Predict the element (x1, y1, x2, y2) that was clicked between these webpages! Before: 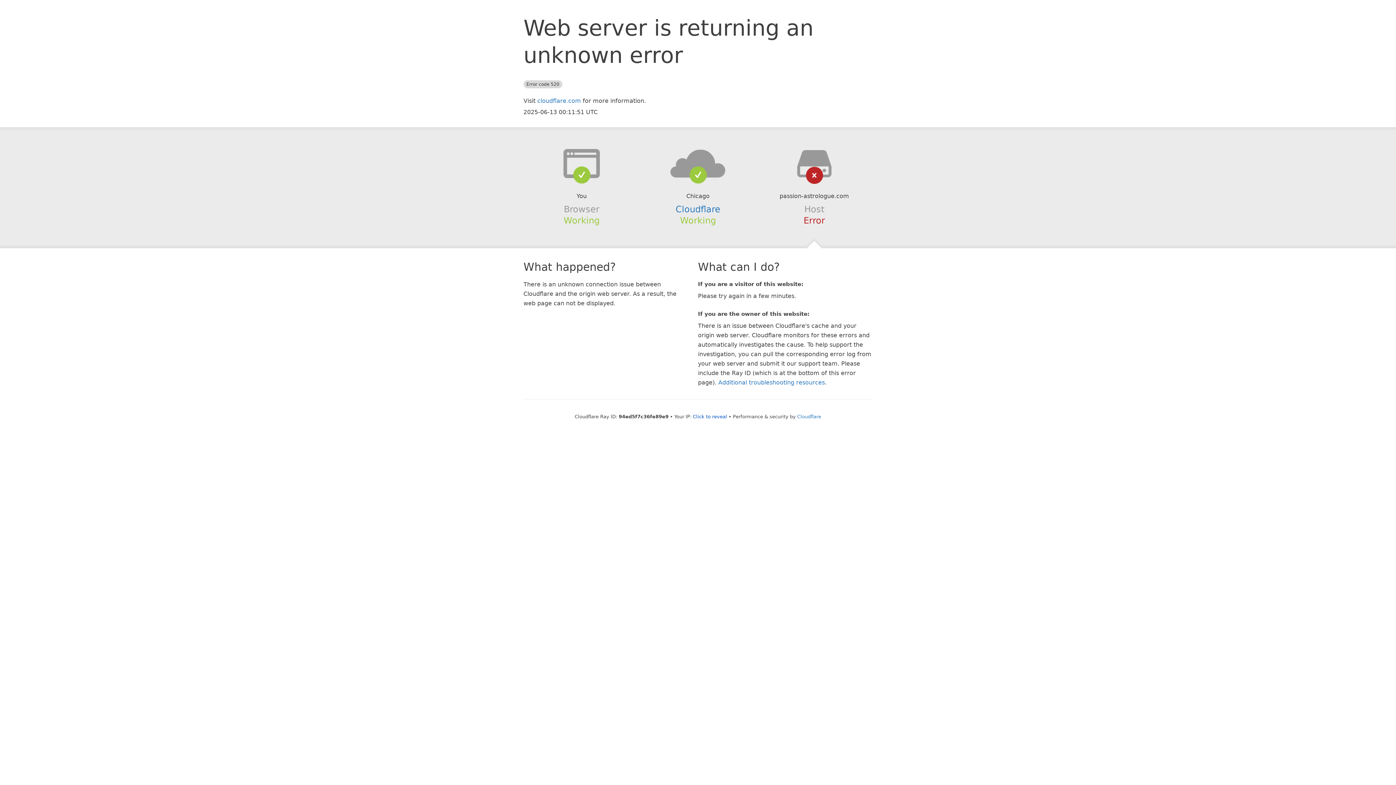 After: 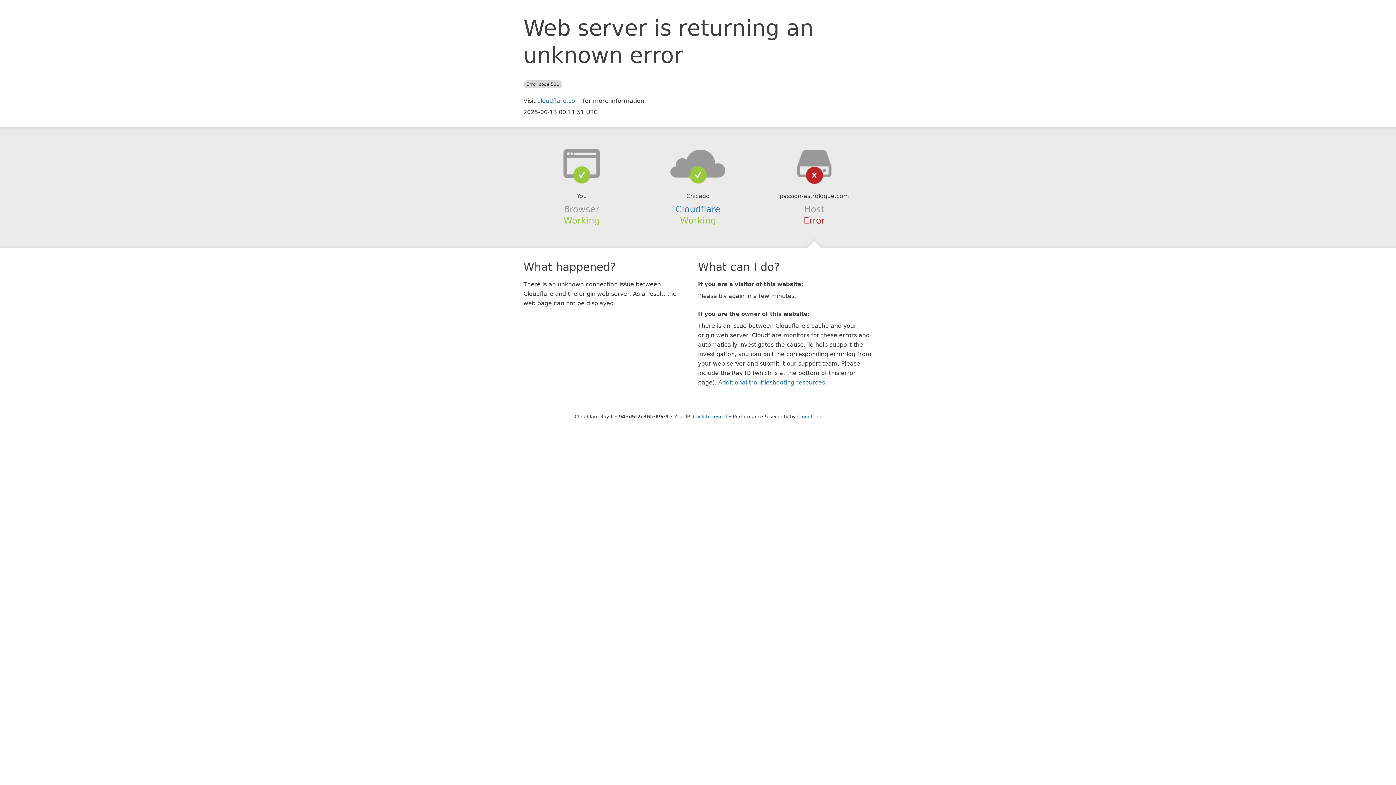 Action: bbox: (639, 148, 756, 178)